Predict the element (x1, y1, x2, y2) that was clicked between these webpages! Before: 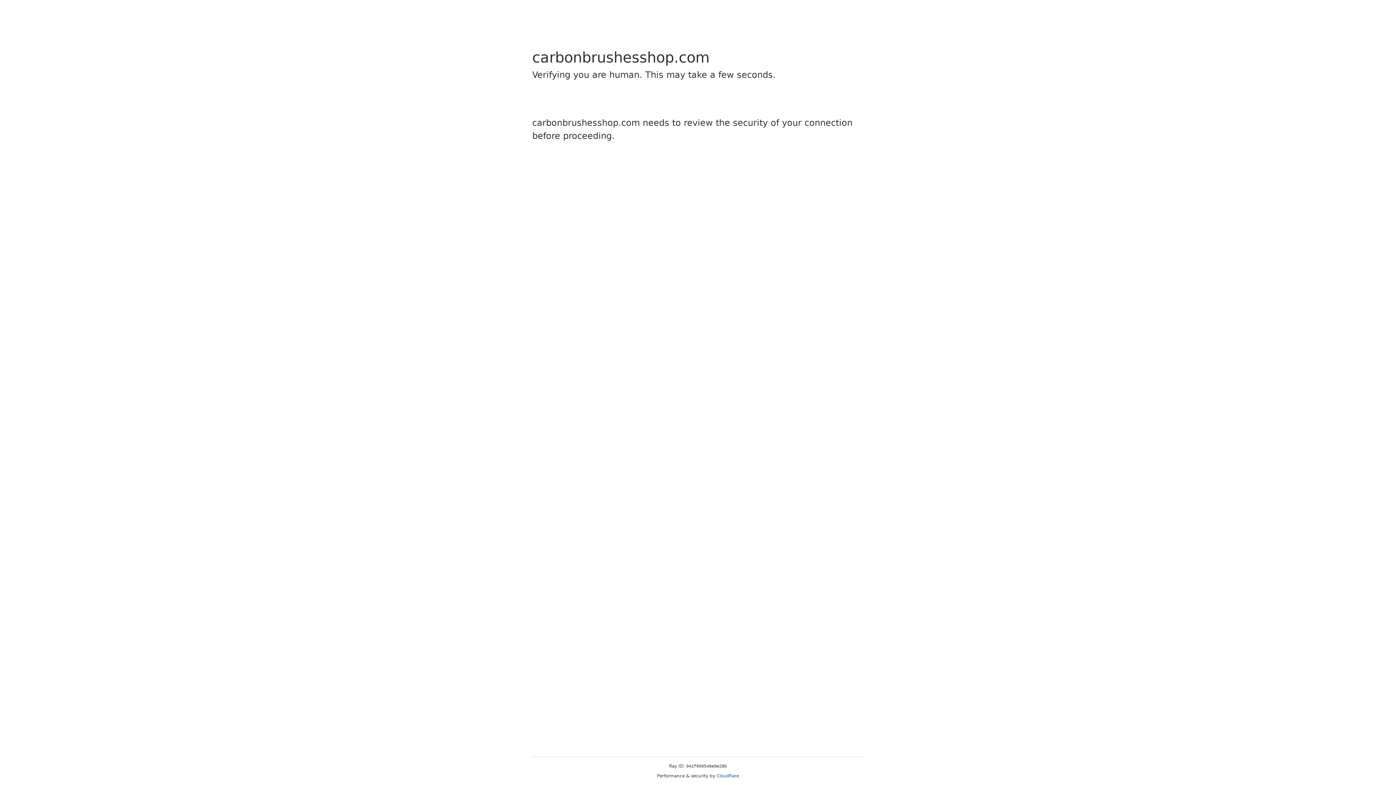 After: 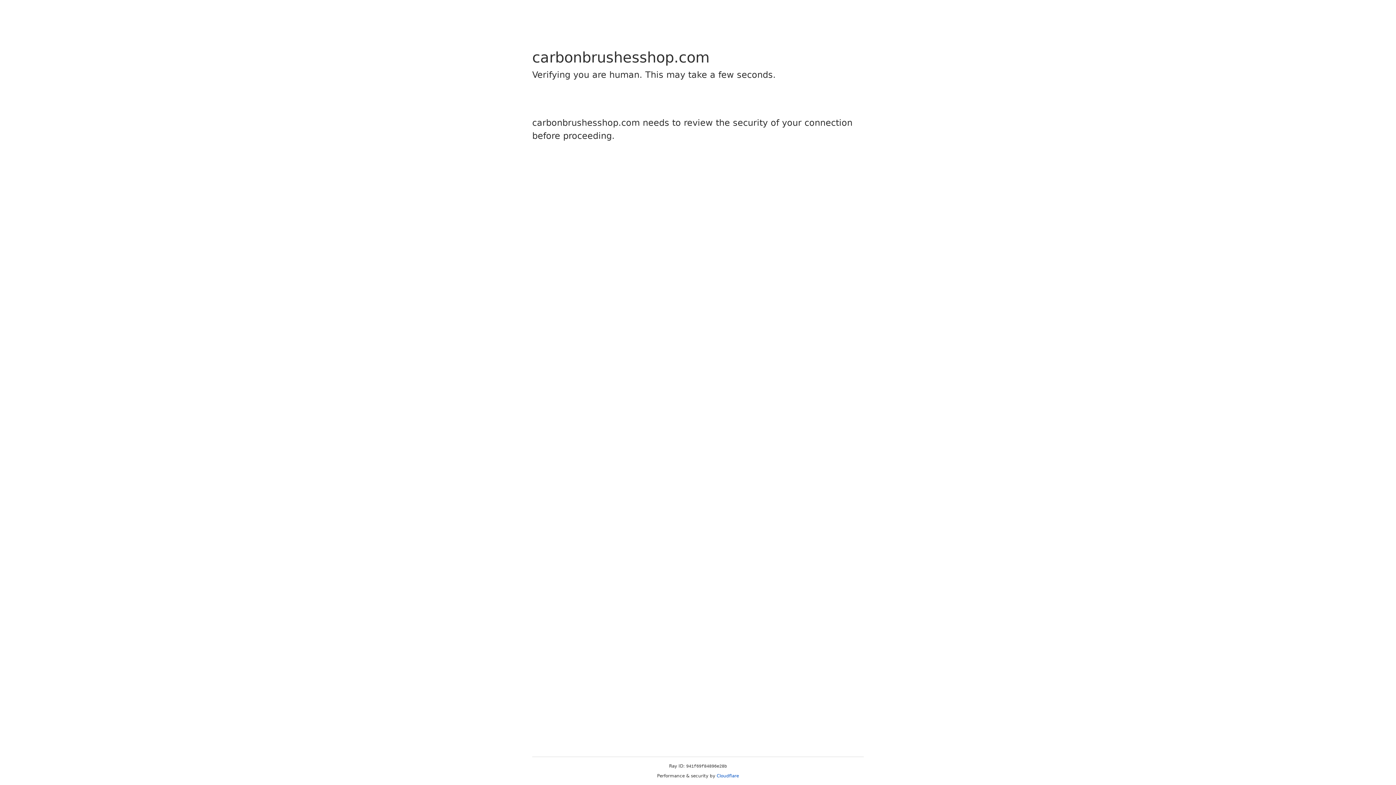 Action: label: Cloudflare bbox: (716, 773, 739, 778)